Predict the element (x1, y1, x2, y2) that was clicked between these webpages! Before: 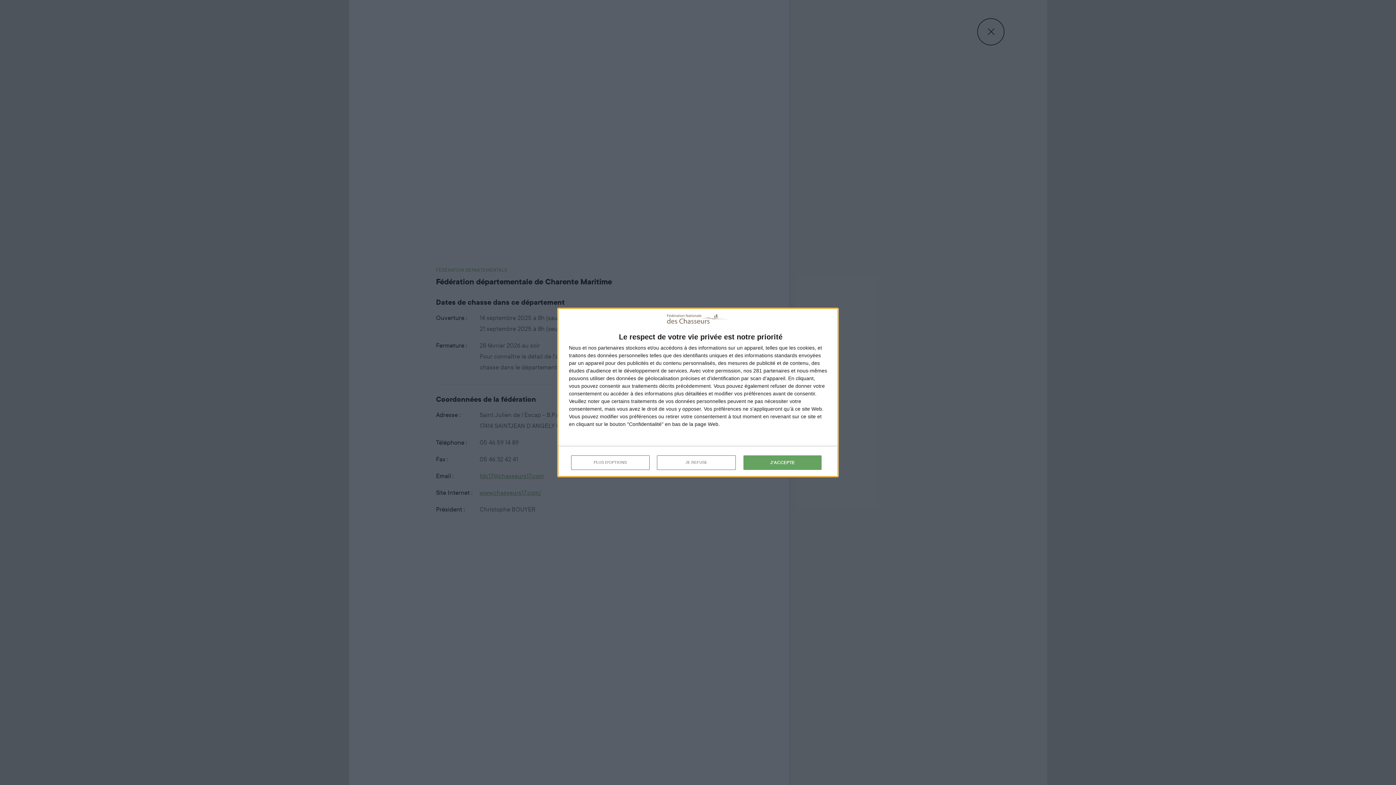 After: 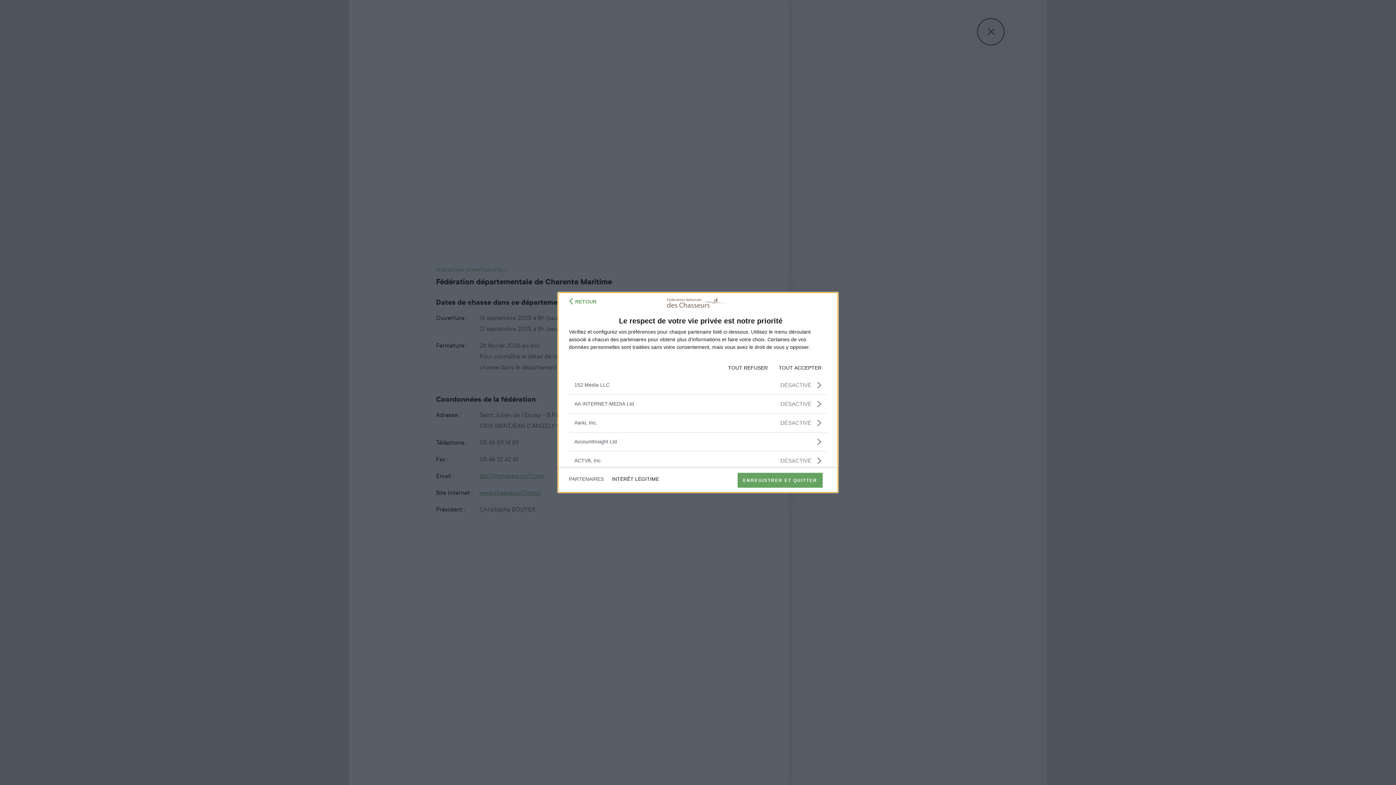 Action: label: partenaires bbox: (598, 345, 624, 350)